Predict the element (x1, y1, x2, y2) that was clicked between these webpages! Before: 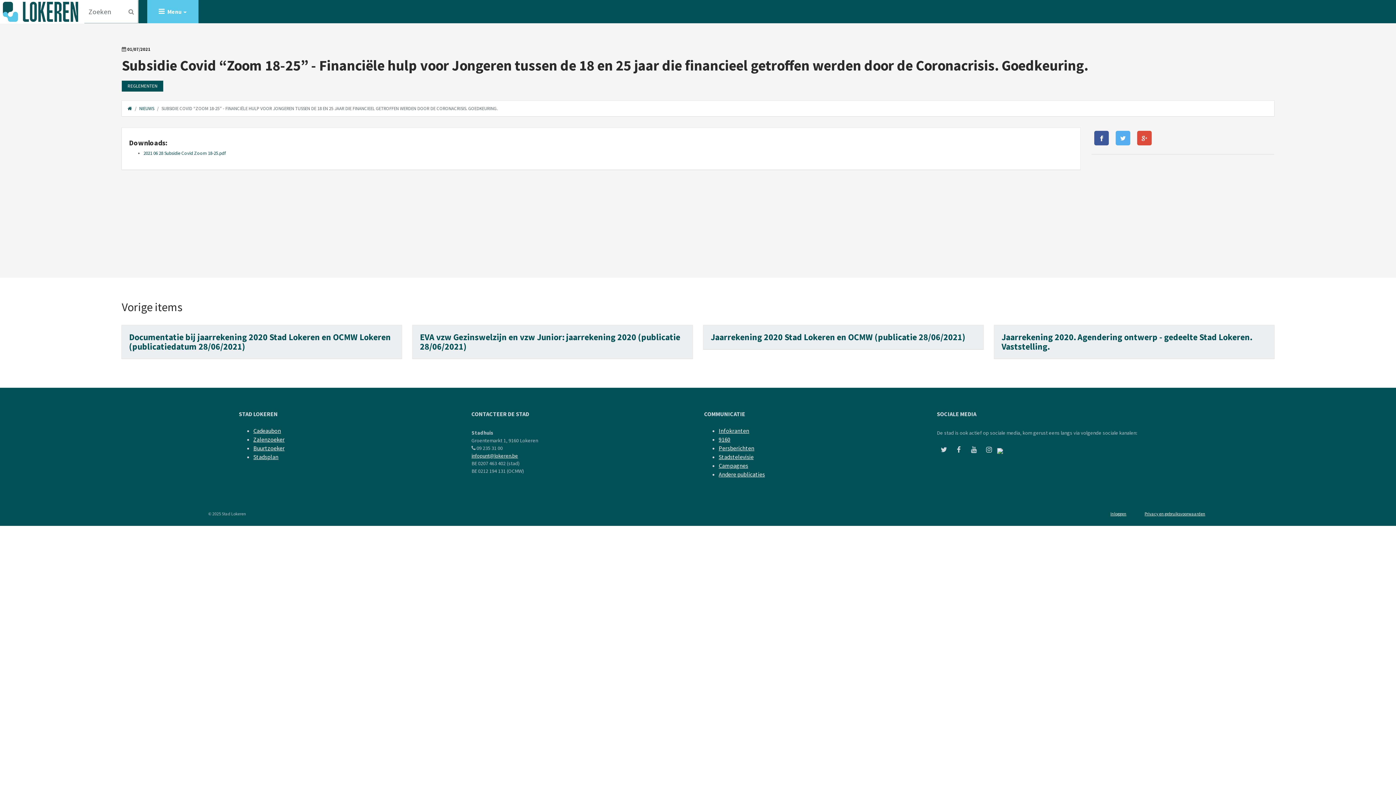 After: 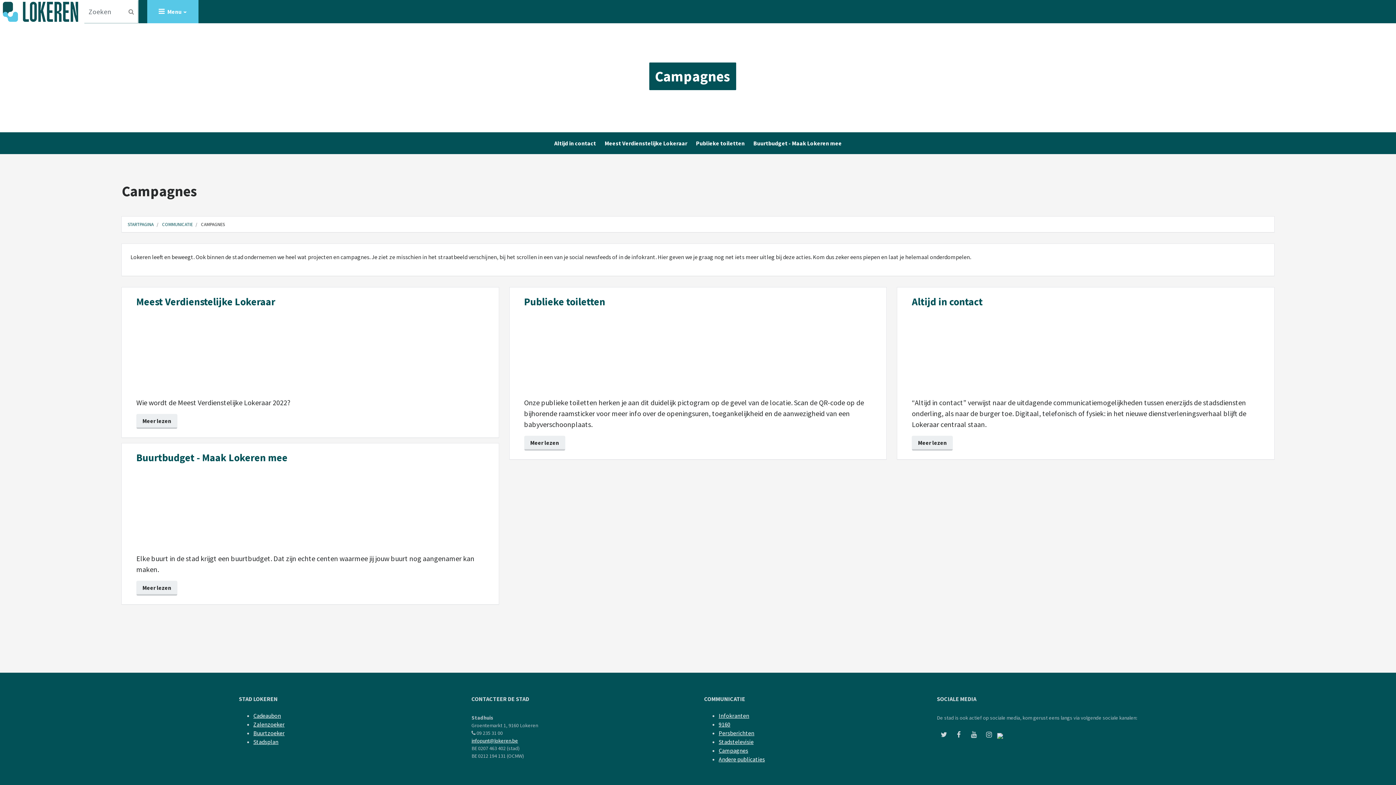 Action: bbox: (718, 462, 748, 469) label: Campagnes